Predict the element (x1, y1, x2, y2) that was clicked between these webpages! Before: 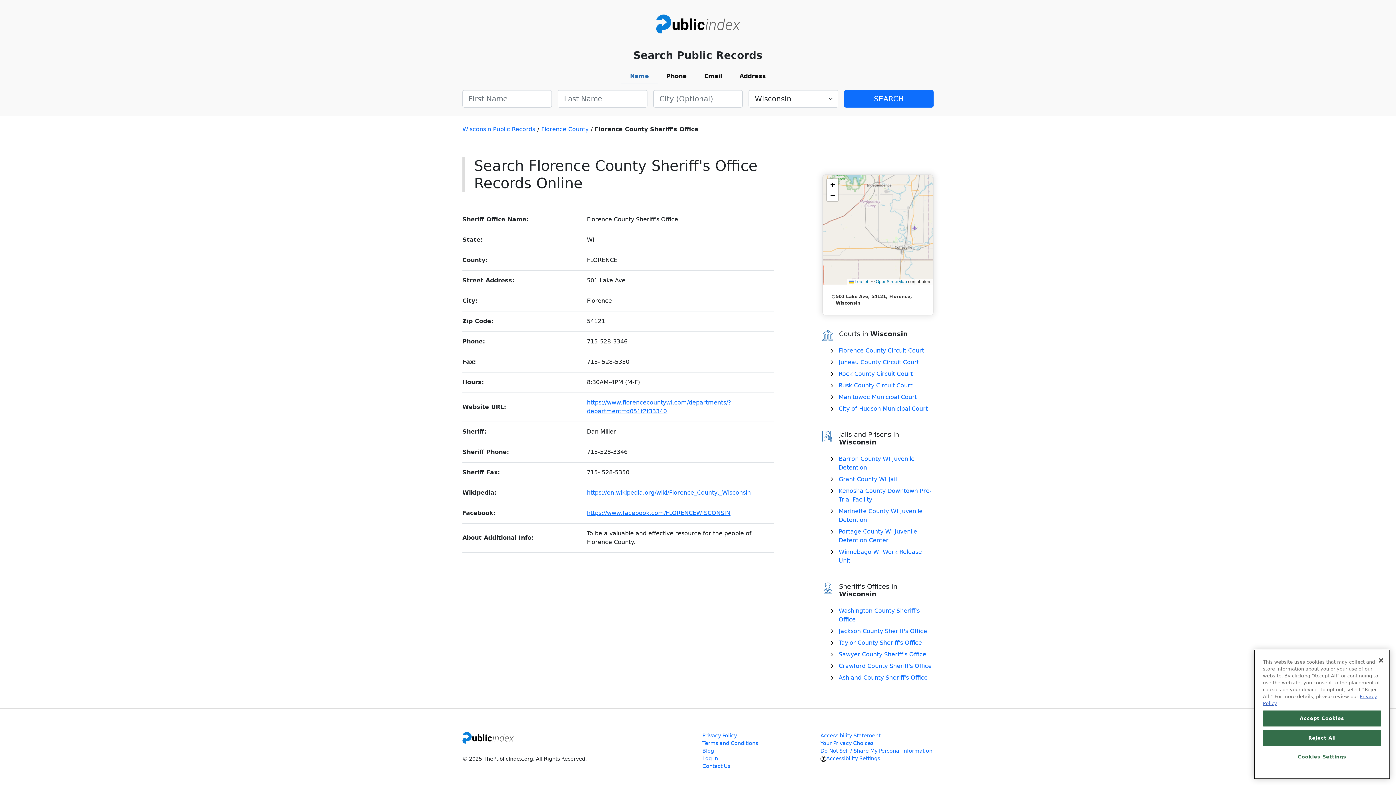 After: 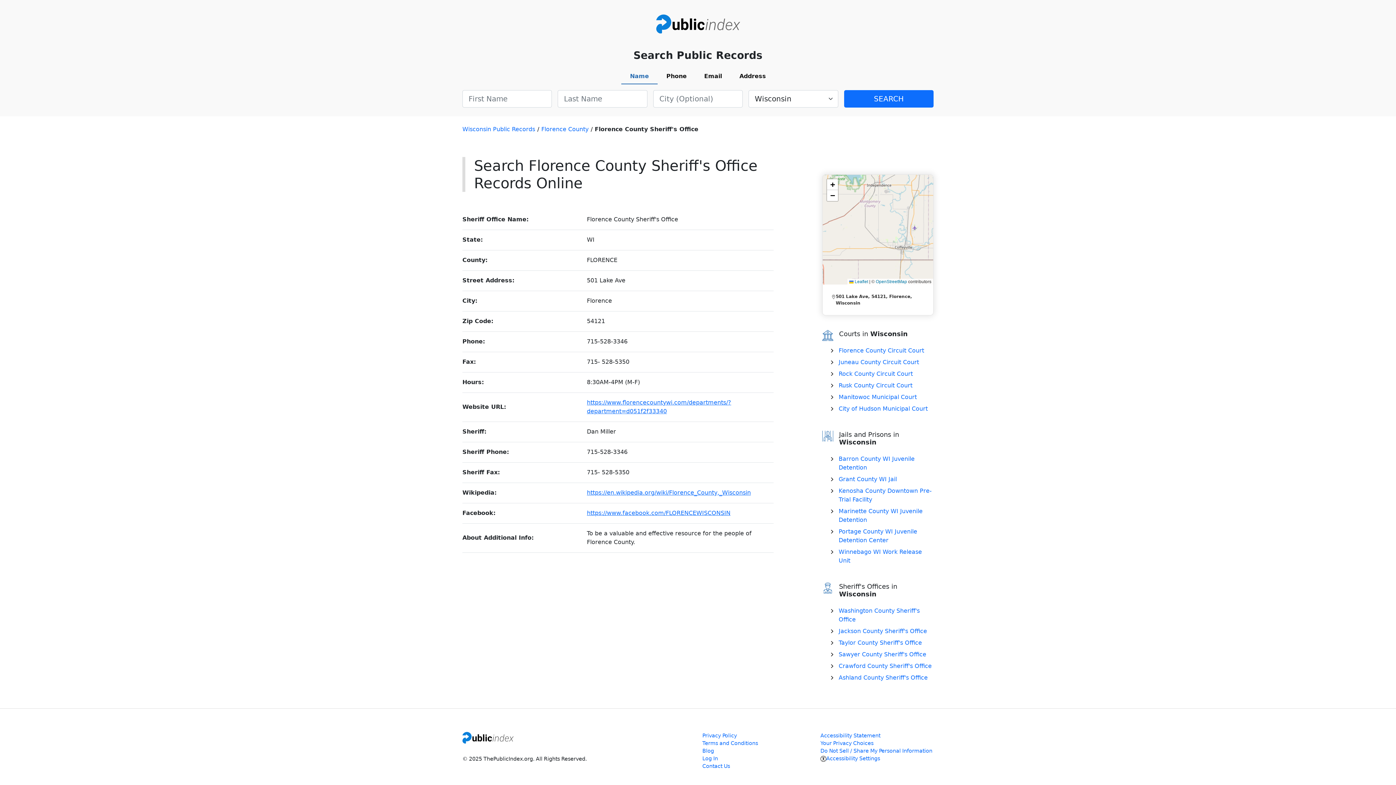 Action: bbox: (1373, 652, 1389, 668) label: Close